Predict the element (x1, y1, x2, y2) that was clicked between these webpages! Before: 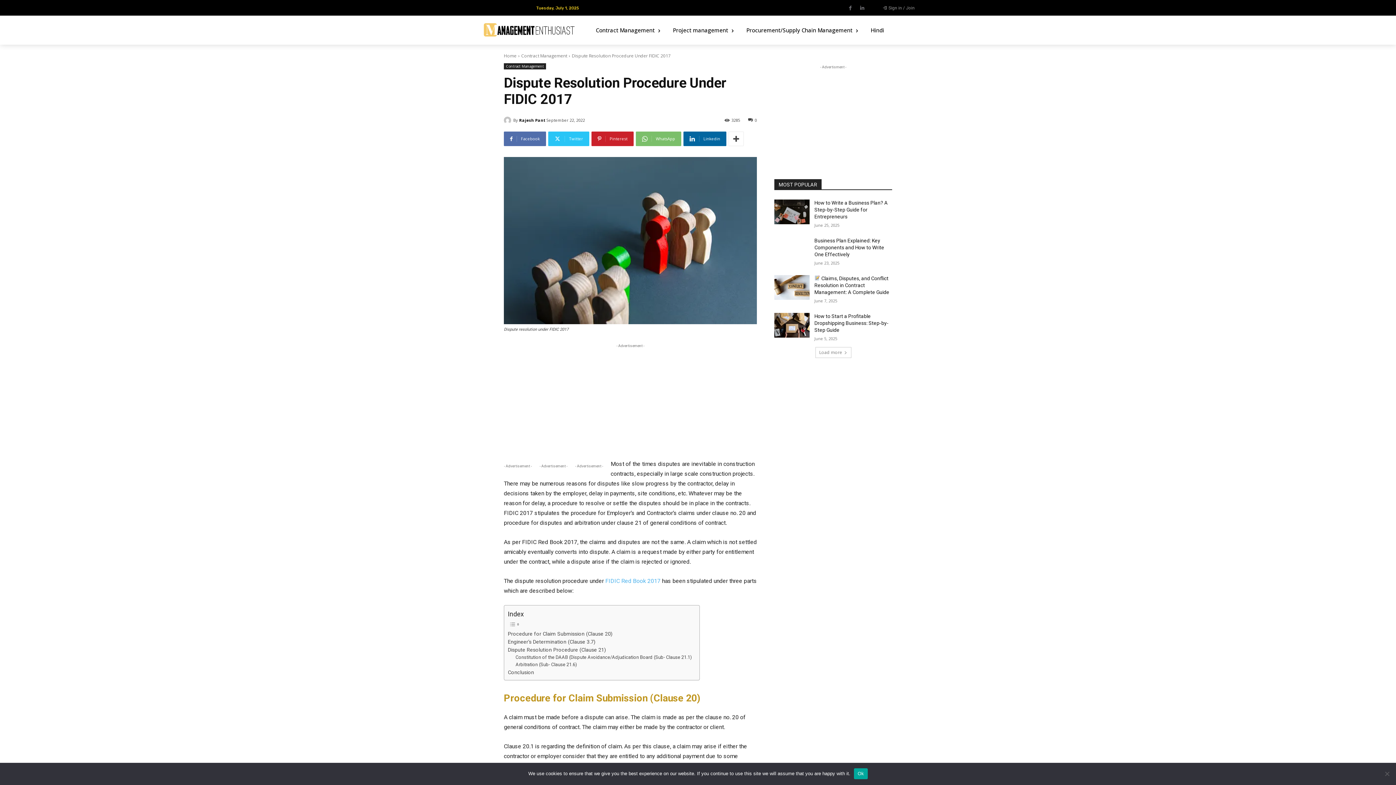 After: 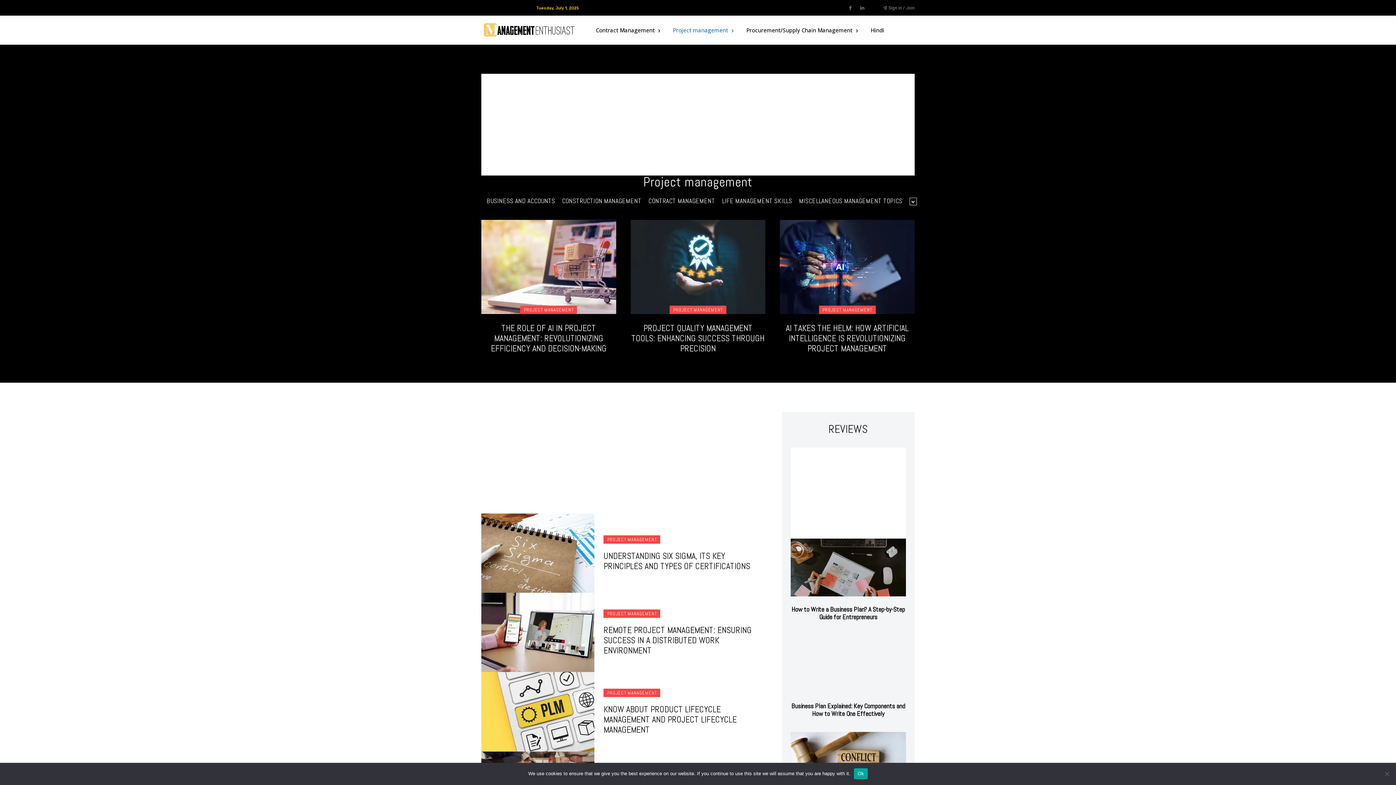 Action: bbox: (671, 15, 735, 44) label: Project management